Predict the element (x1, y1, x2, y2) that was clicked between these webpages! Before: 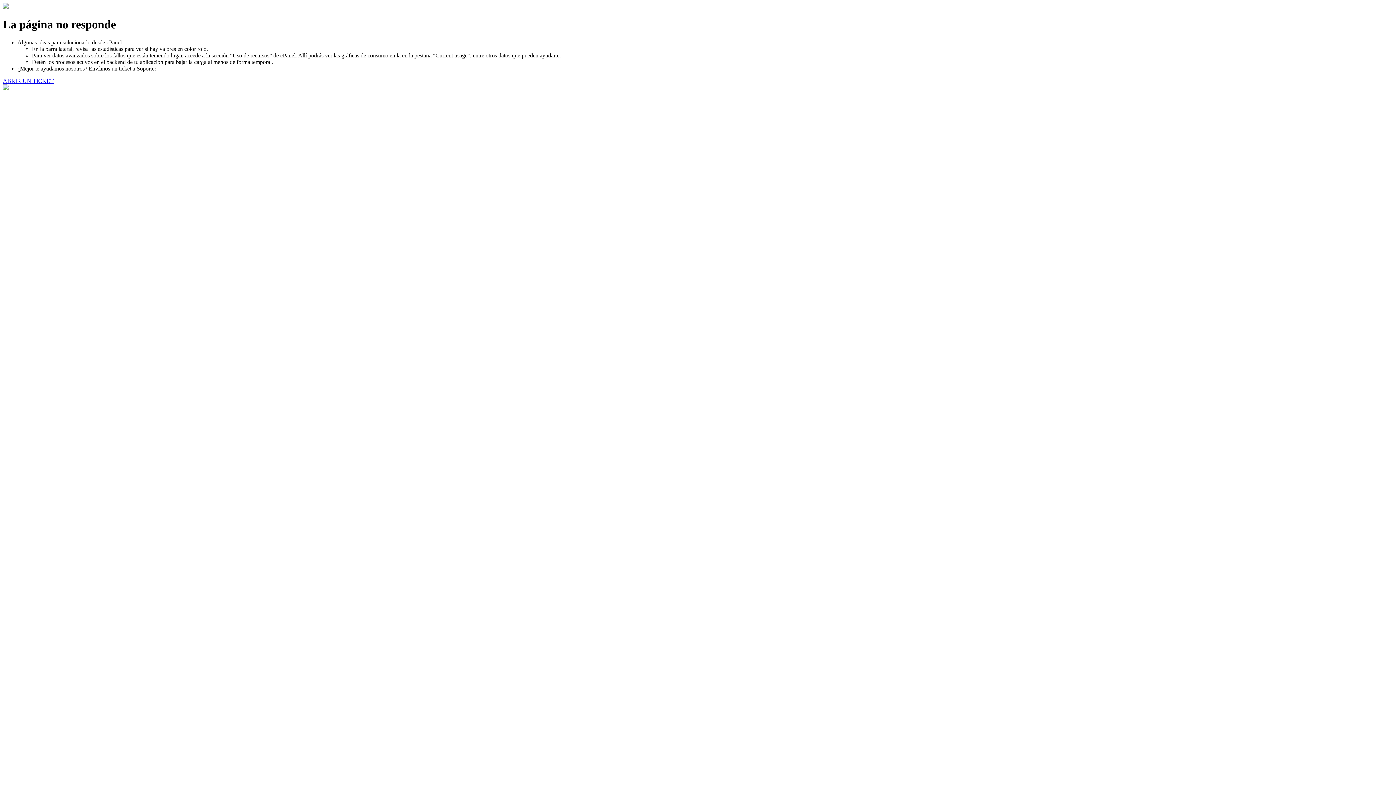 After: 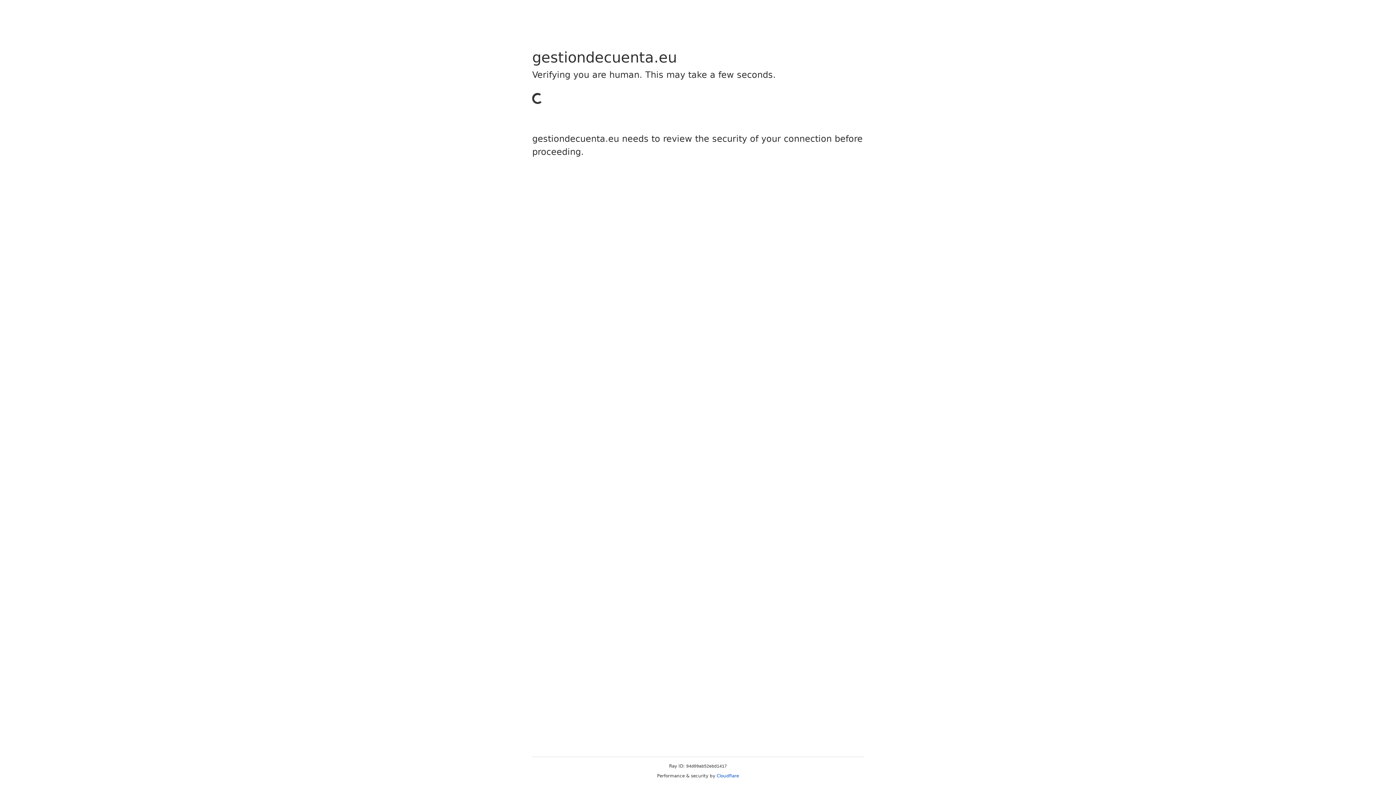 Action: label: ABRIR UN TICKET bbox: (2, 77, 53, 83)